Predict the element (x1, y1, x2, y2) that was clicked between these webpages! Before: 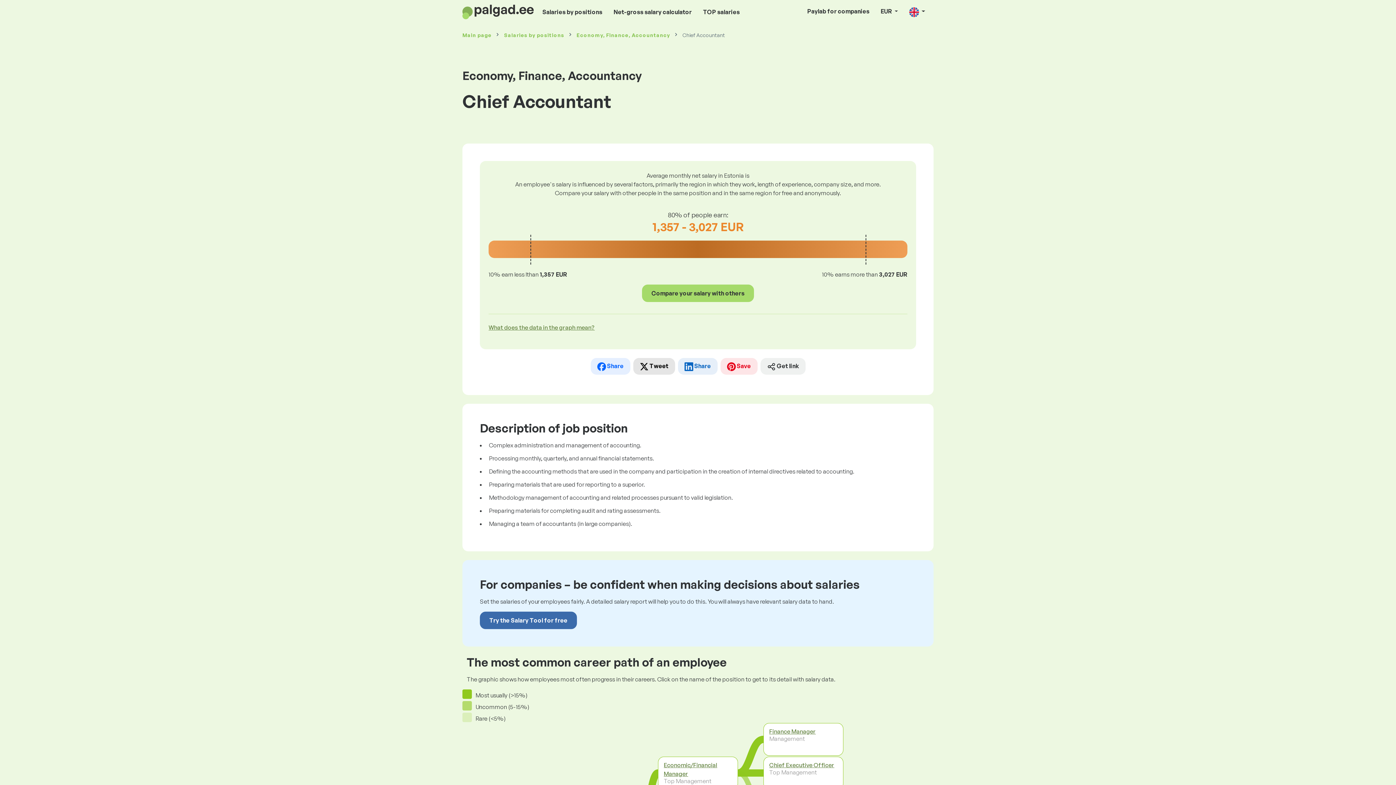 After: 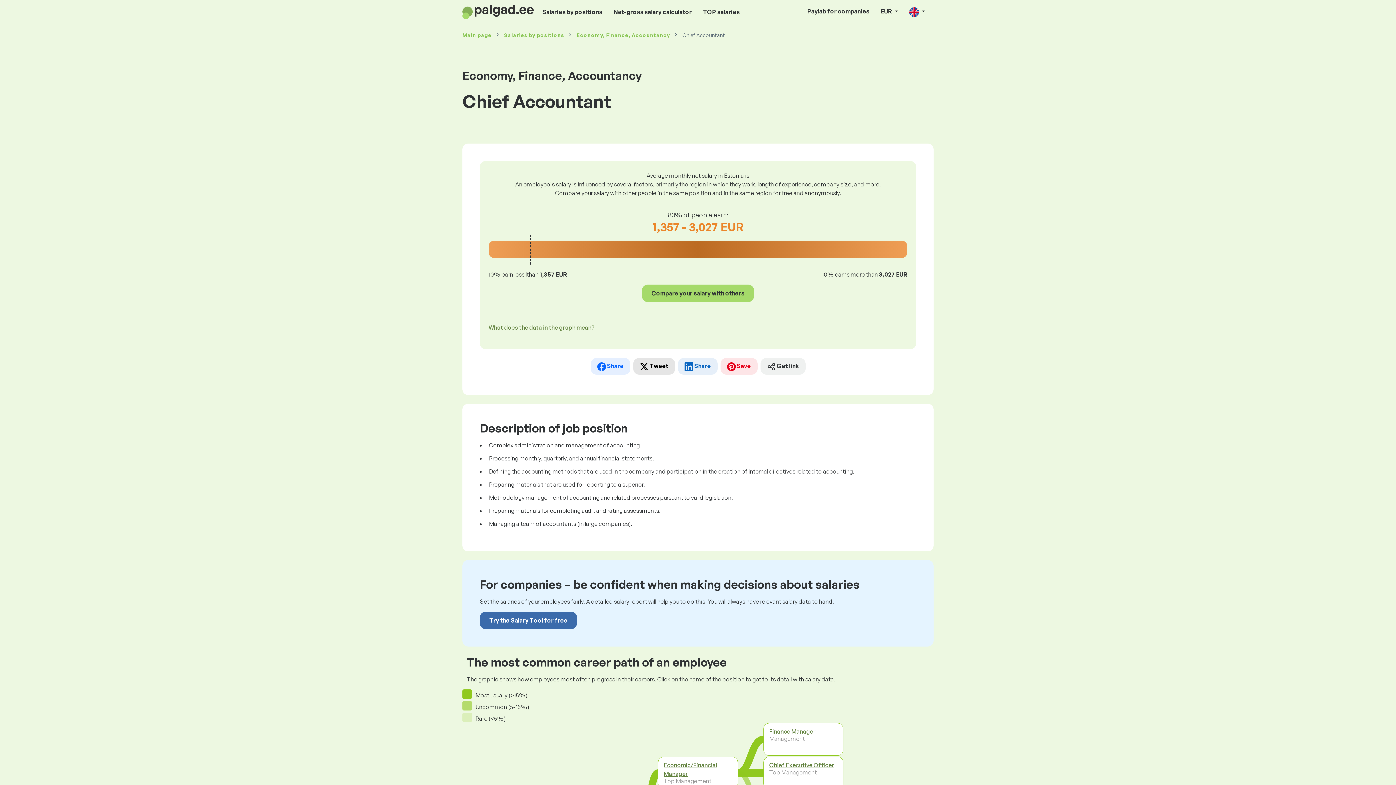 Action: bbox: (760, 358, 805, 374) label:  Get link